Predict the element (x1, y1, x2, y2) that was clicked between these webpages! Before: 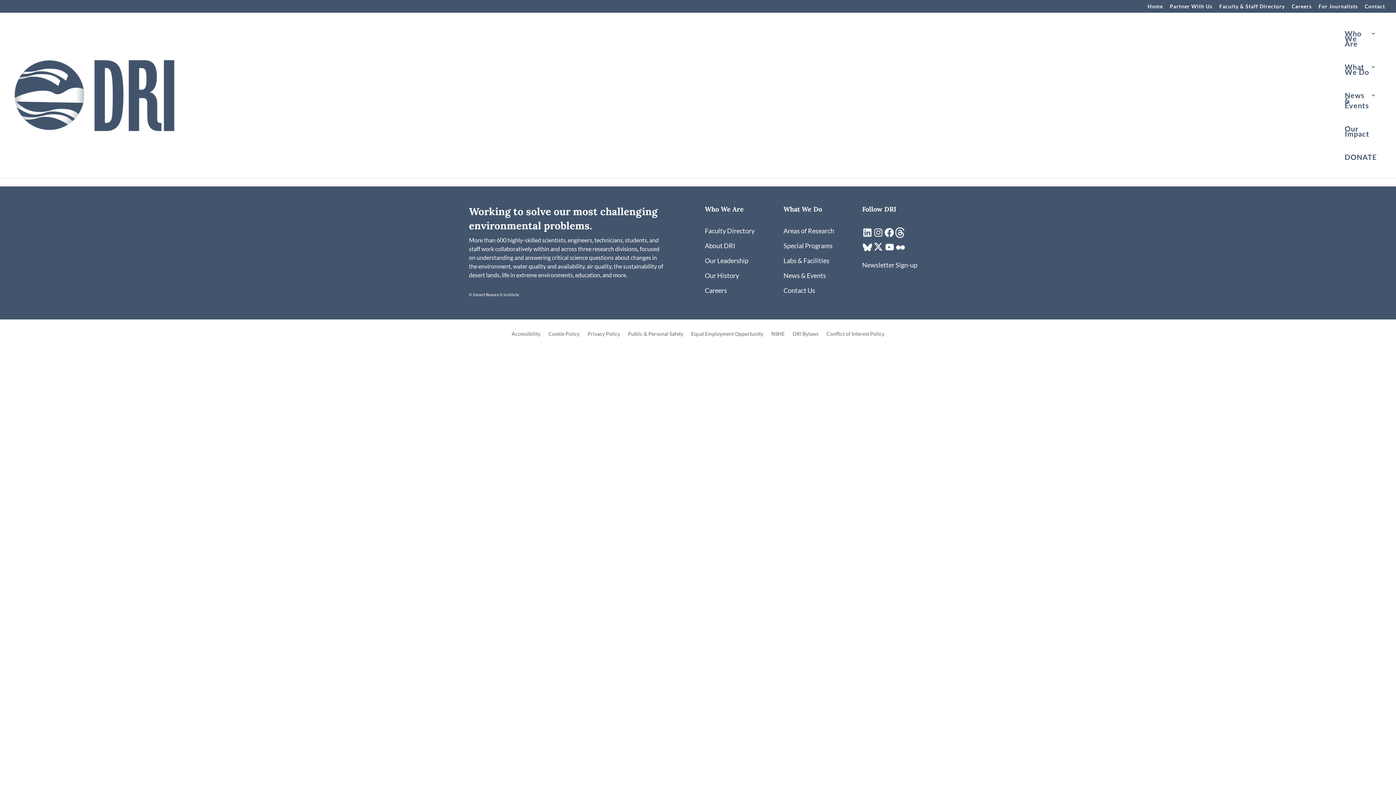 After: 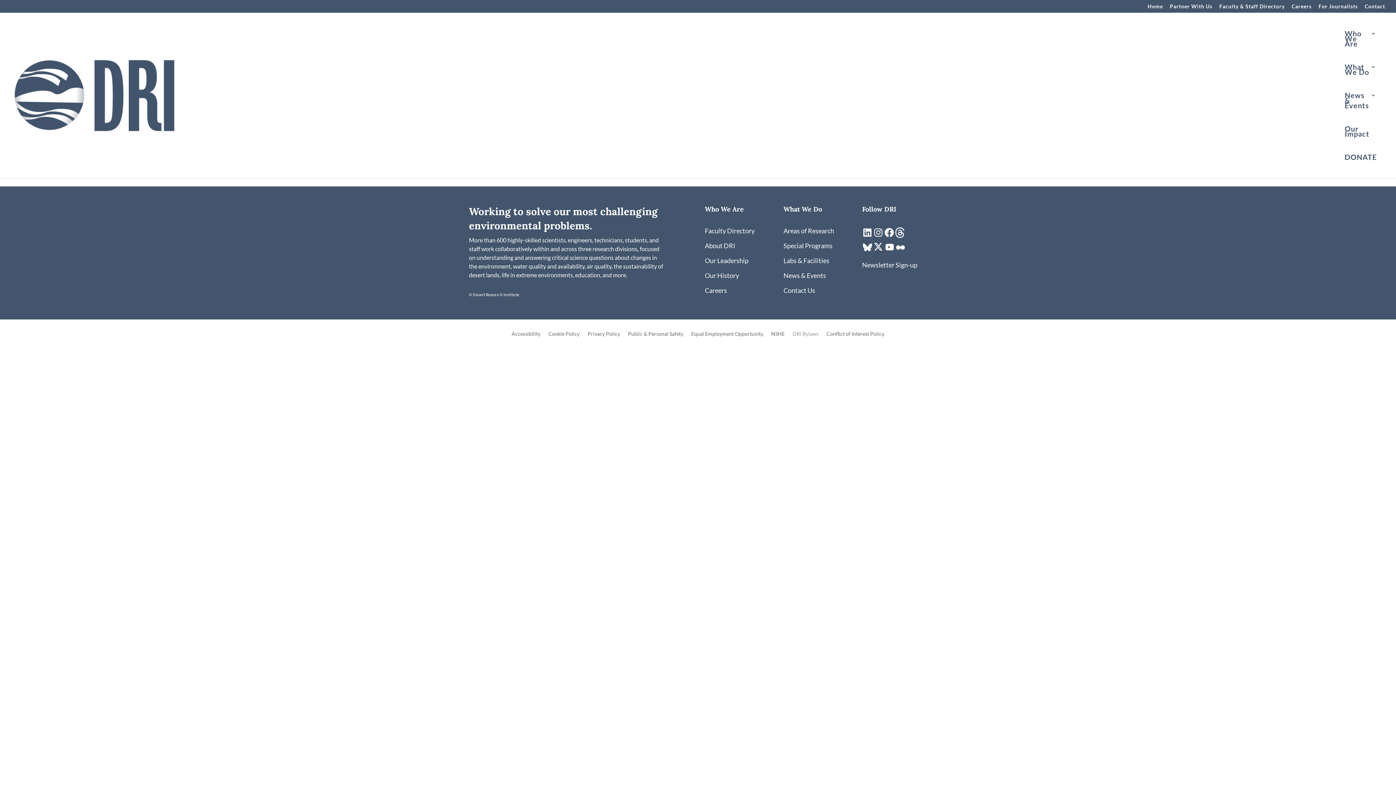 Action: label: DRI Bylaws bbox: (792, 331, 818, 347)